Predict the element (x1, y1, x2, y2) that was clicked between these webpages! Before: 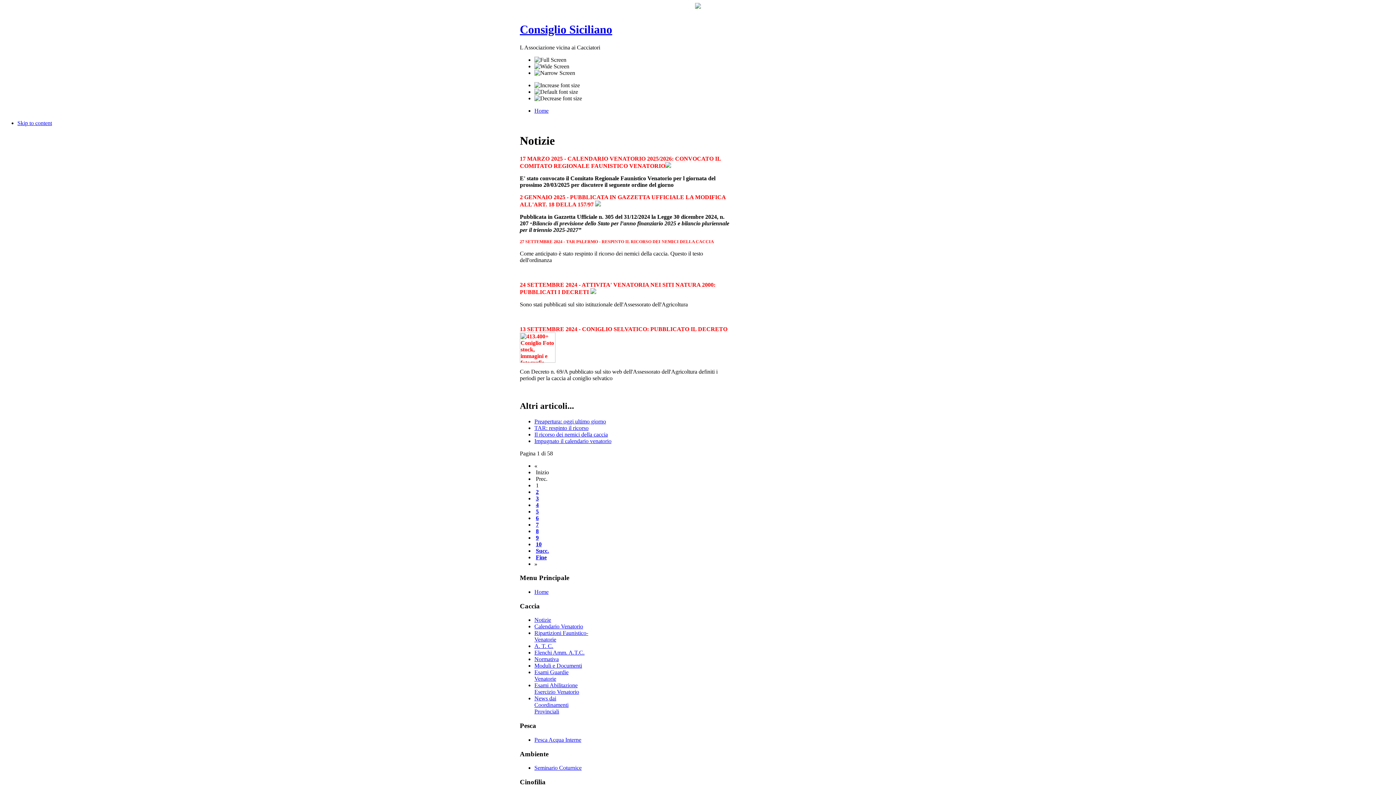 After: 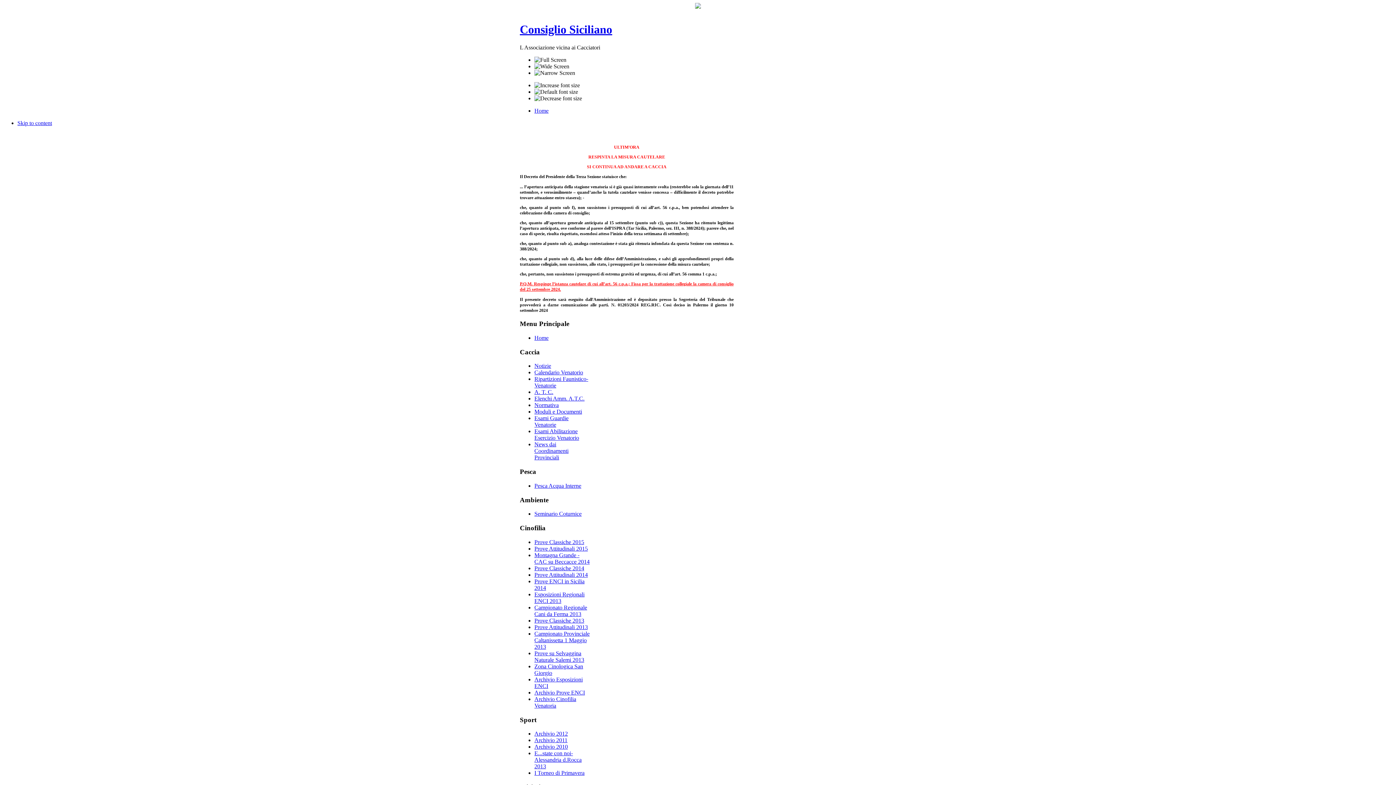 Action: bbox: (534, 424, 588, 431) label: TAR: respinto il ricorso